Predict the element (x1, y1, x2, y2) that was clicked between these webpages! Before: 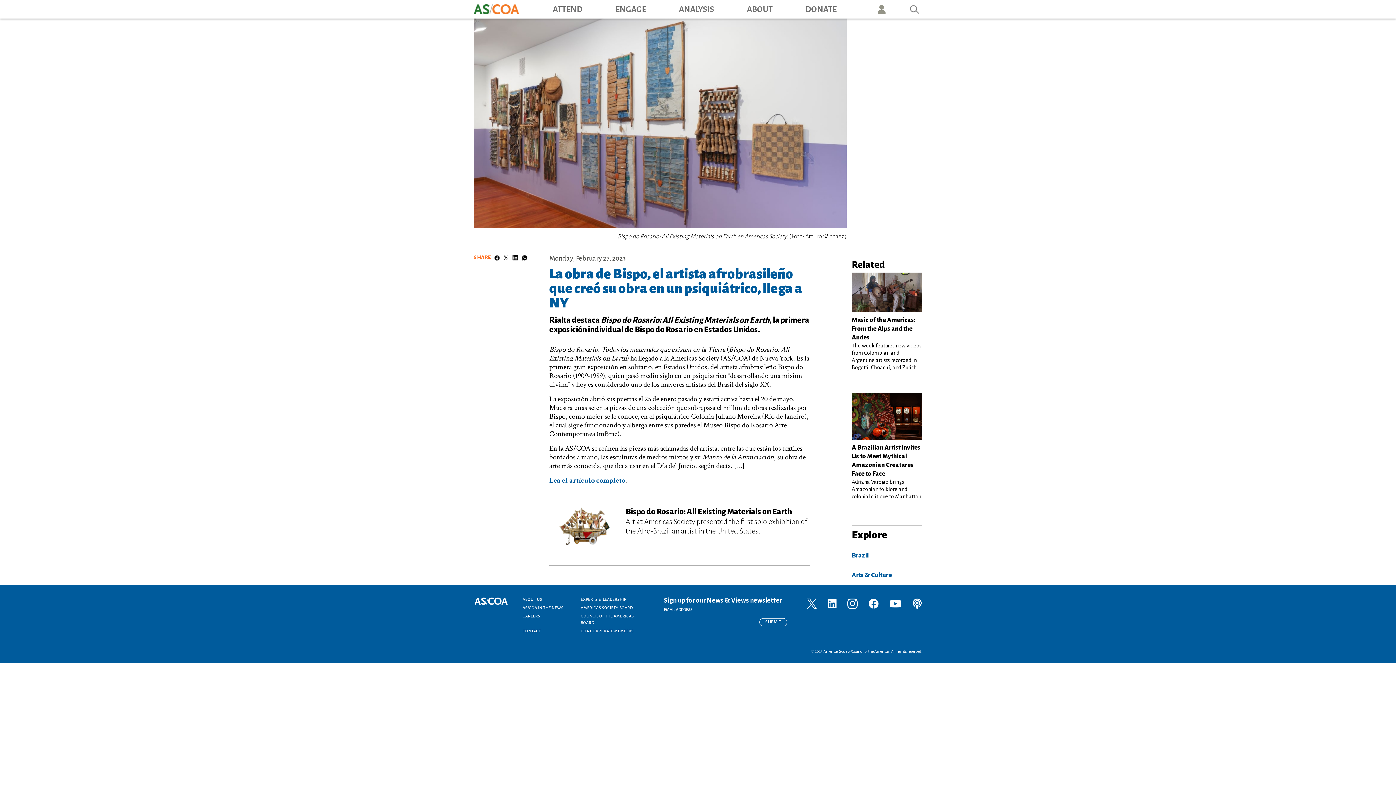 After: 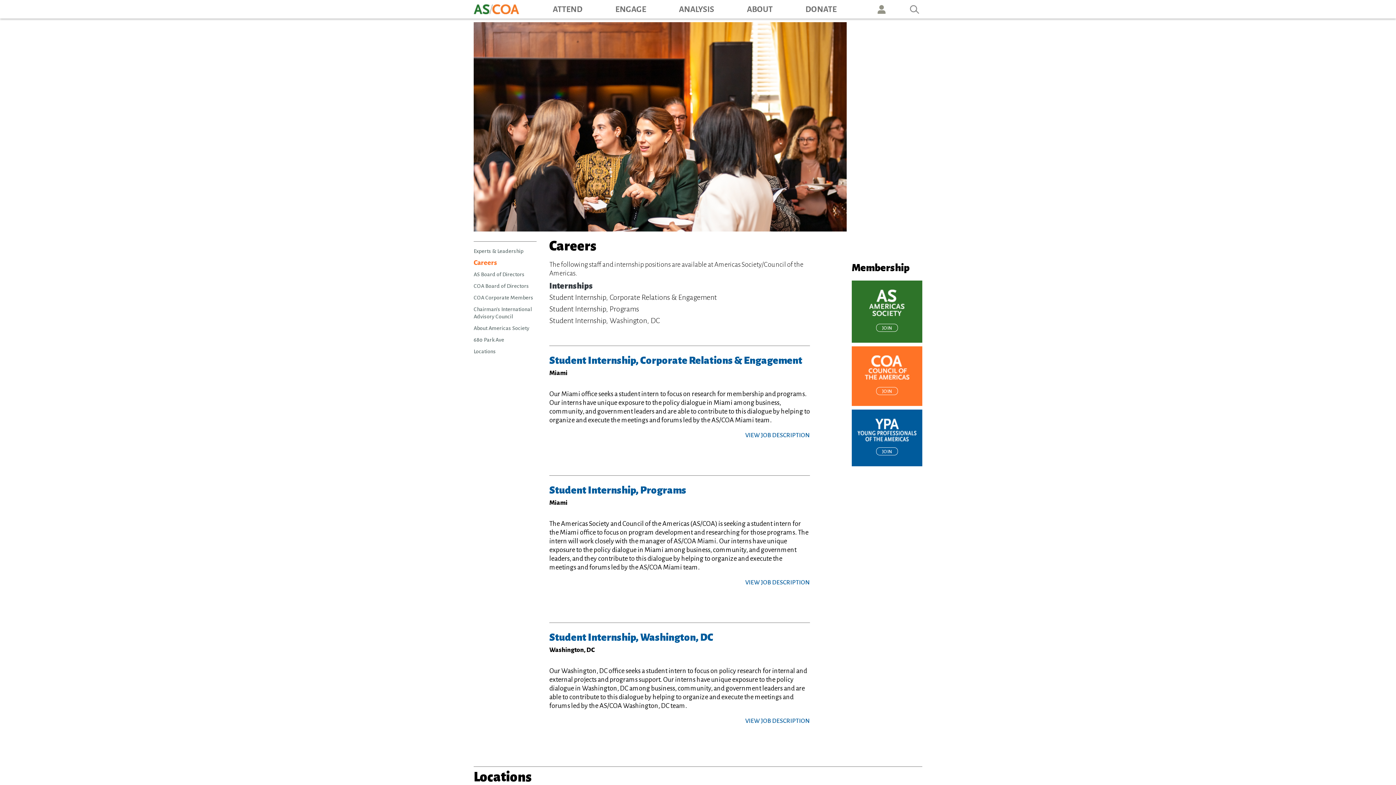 Action: bbox: (522, 613, 568, 621) label: CAREERS